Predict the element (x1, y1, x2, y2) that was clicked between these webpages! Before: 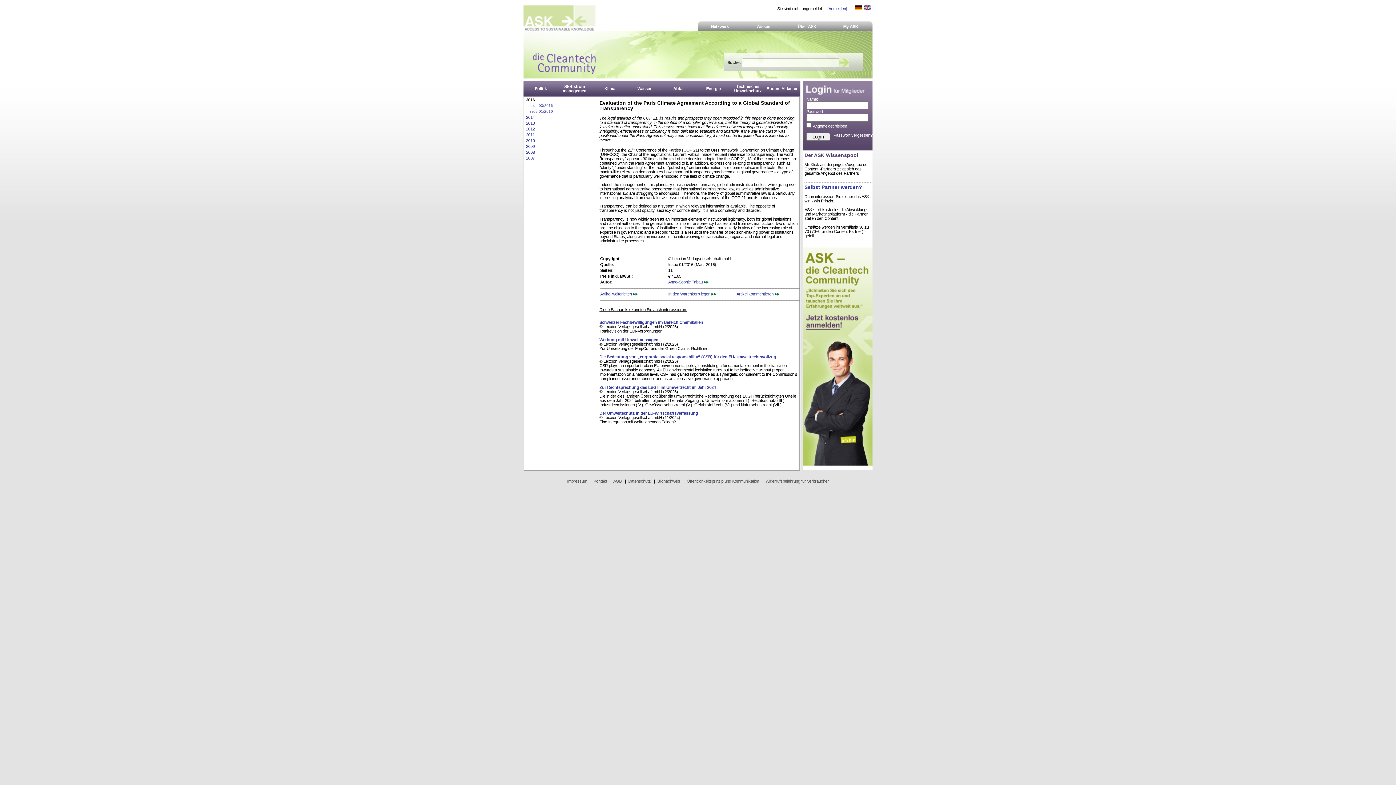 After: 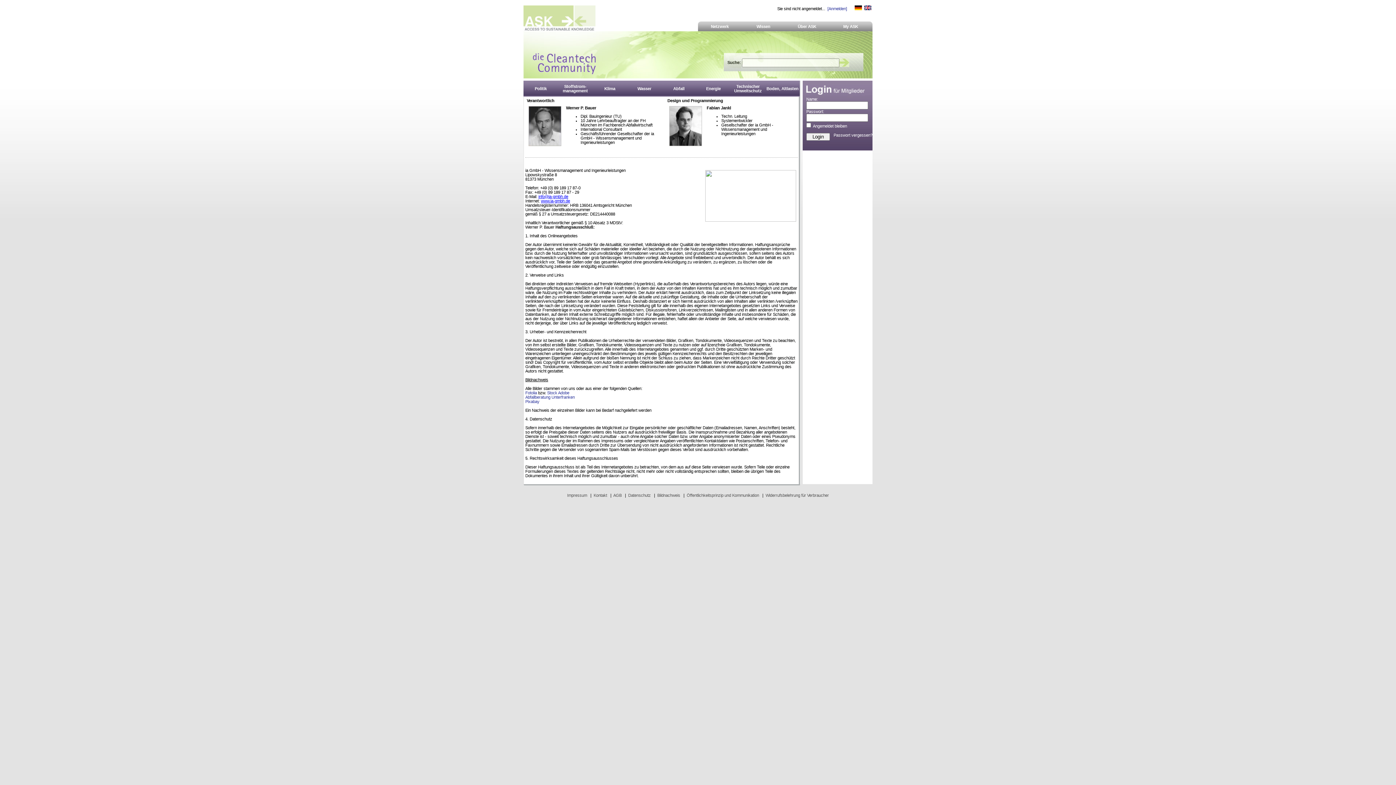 Action: bbox: (567, 479, 587, 483) label: Impressum